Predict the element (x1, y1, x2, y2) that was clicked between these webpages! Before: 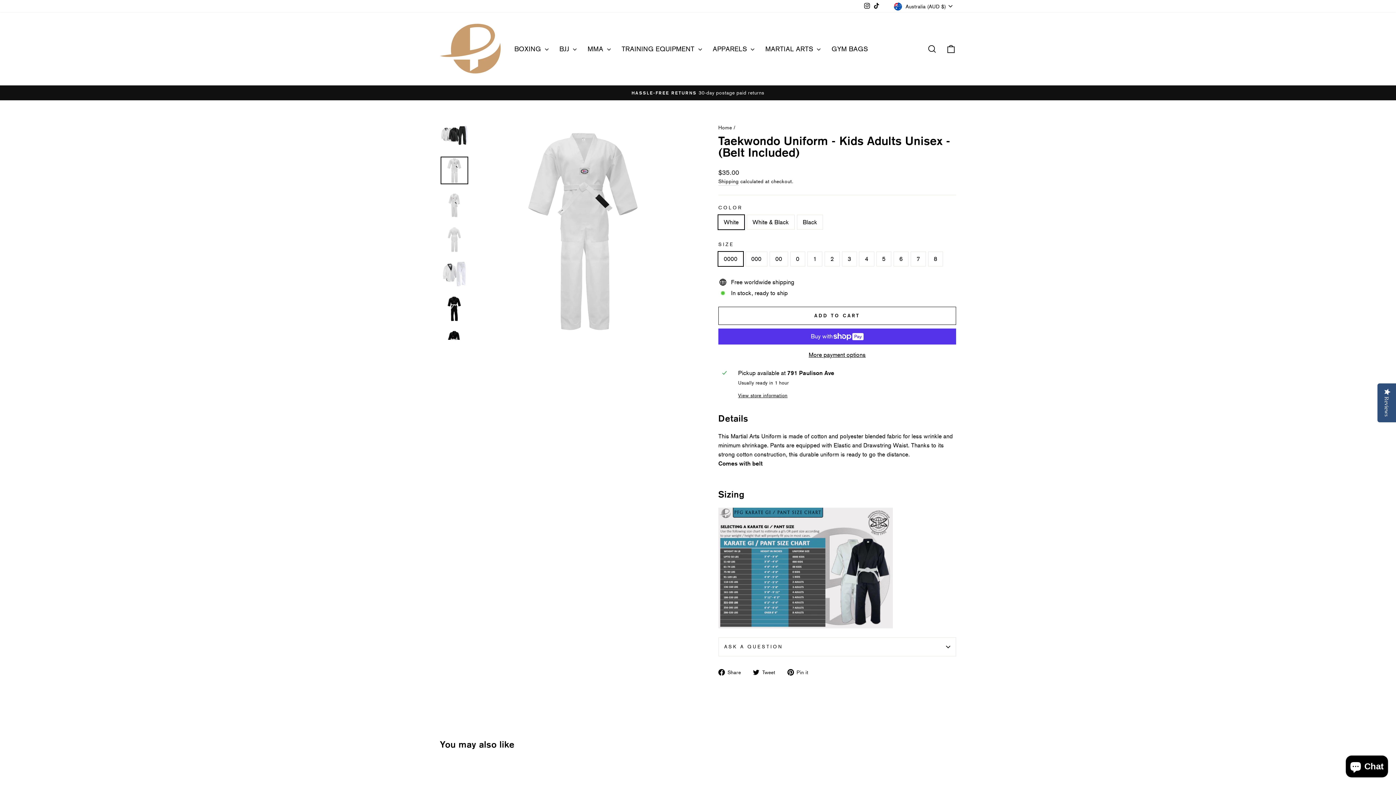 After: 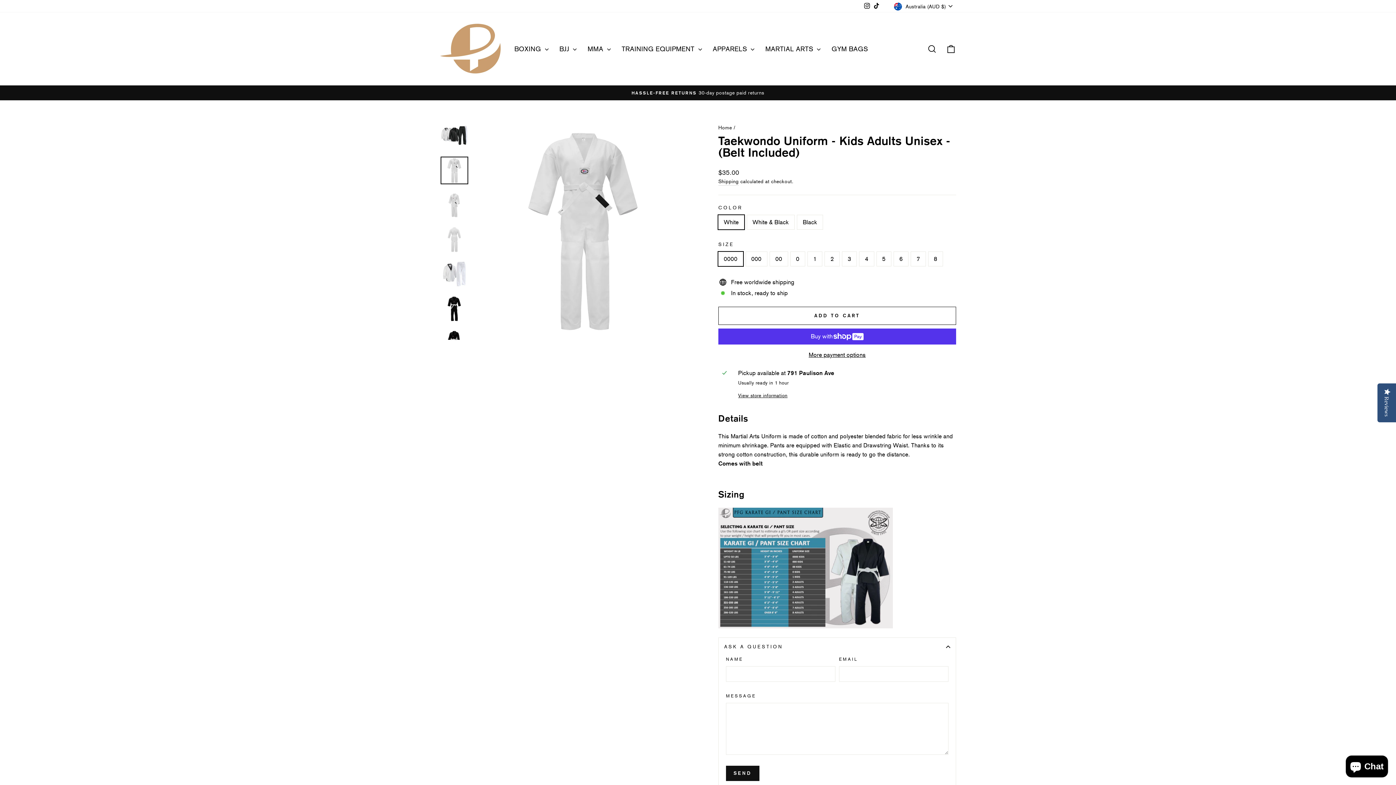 Action: label: ASK A QUESTION bbox: (718, 637, 956, 656)